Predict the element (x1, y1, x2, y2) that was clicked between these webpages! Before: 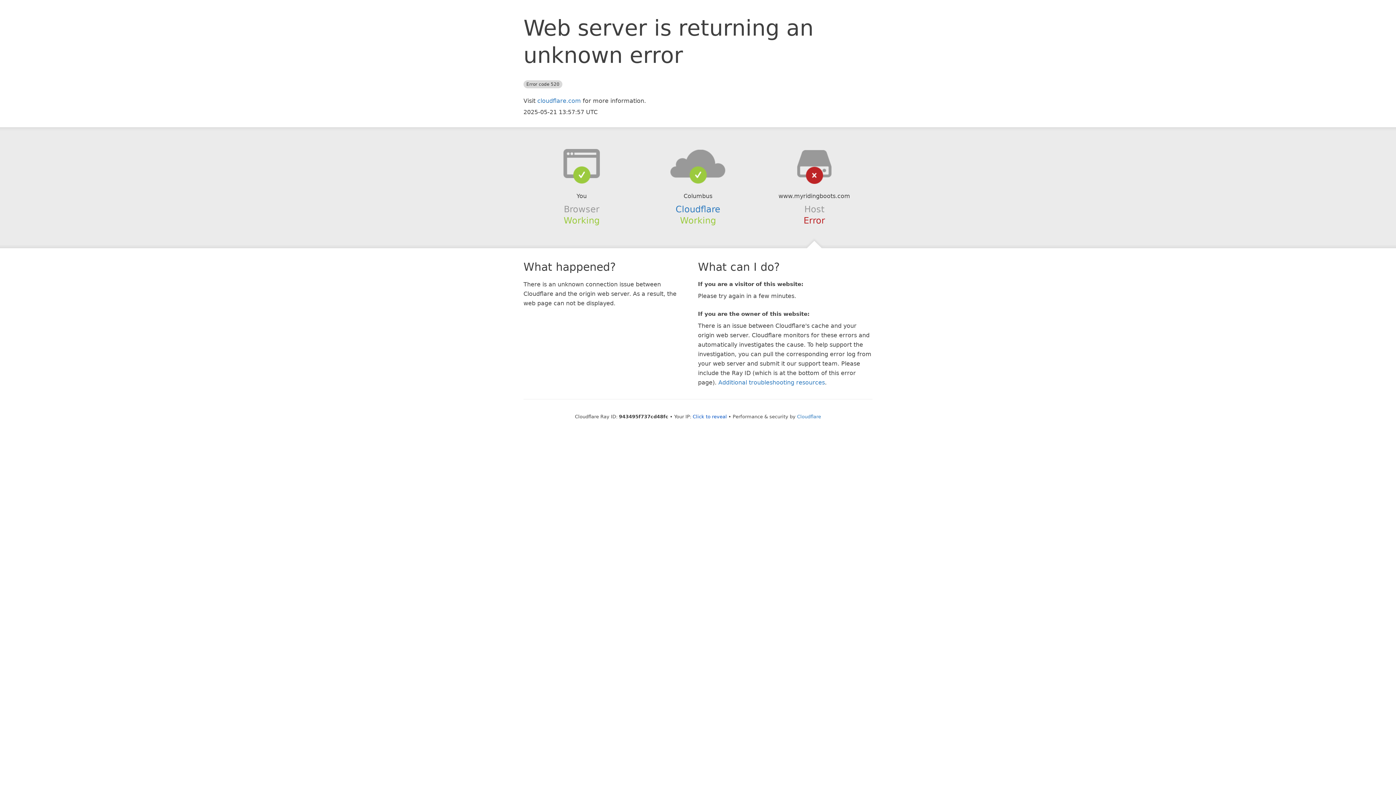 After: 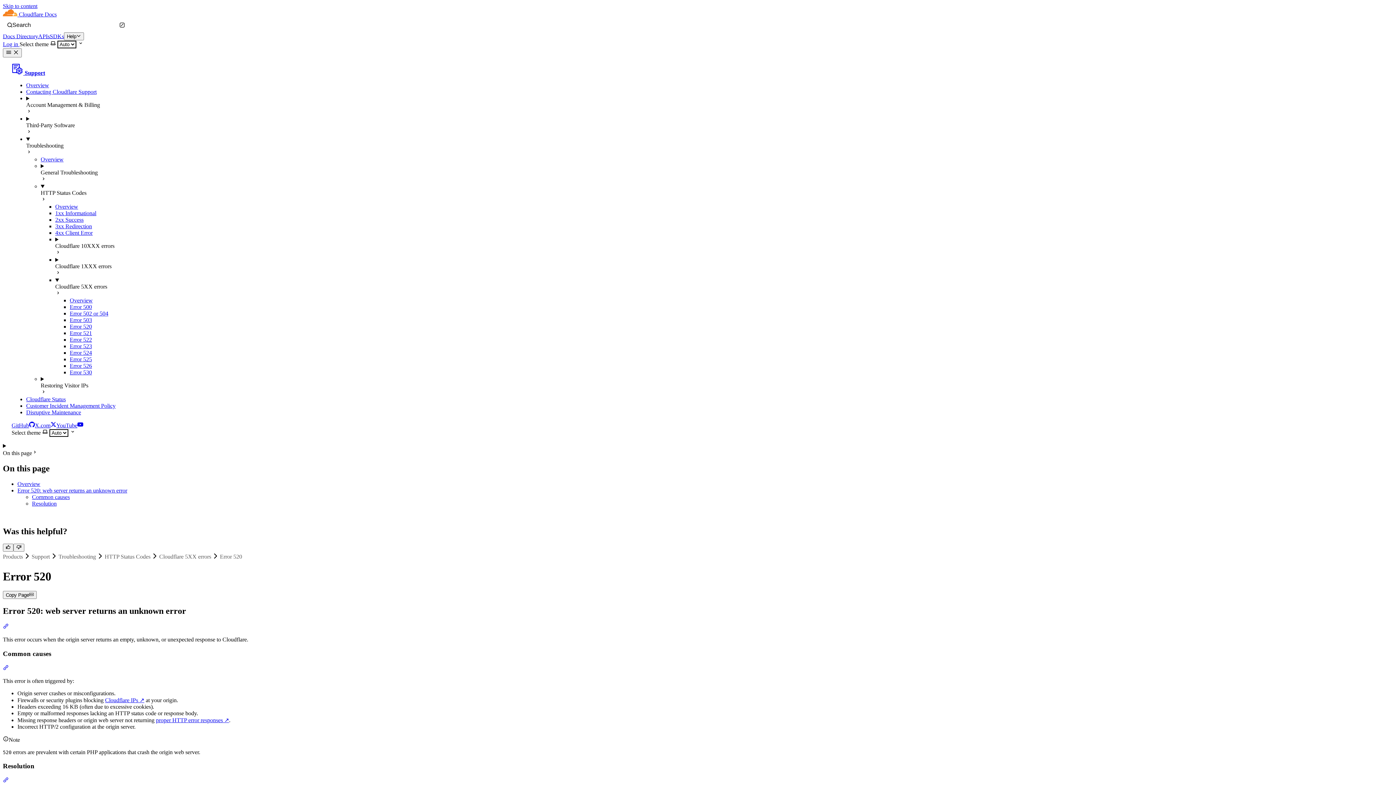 Action: label: Additional troubleshooting resources bbox: (718, 379, 825, 386)